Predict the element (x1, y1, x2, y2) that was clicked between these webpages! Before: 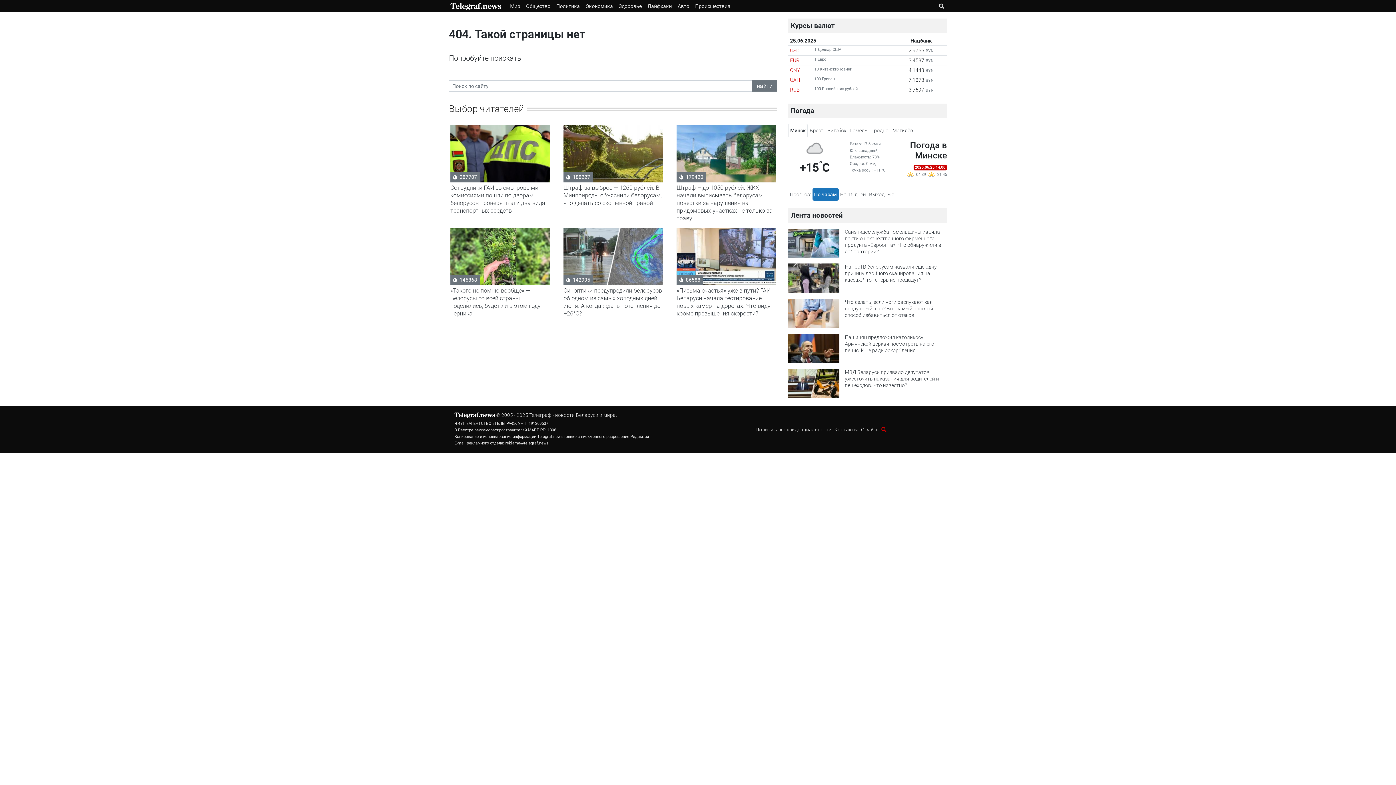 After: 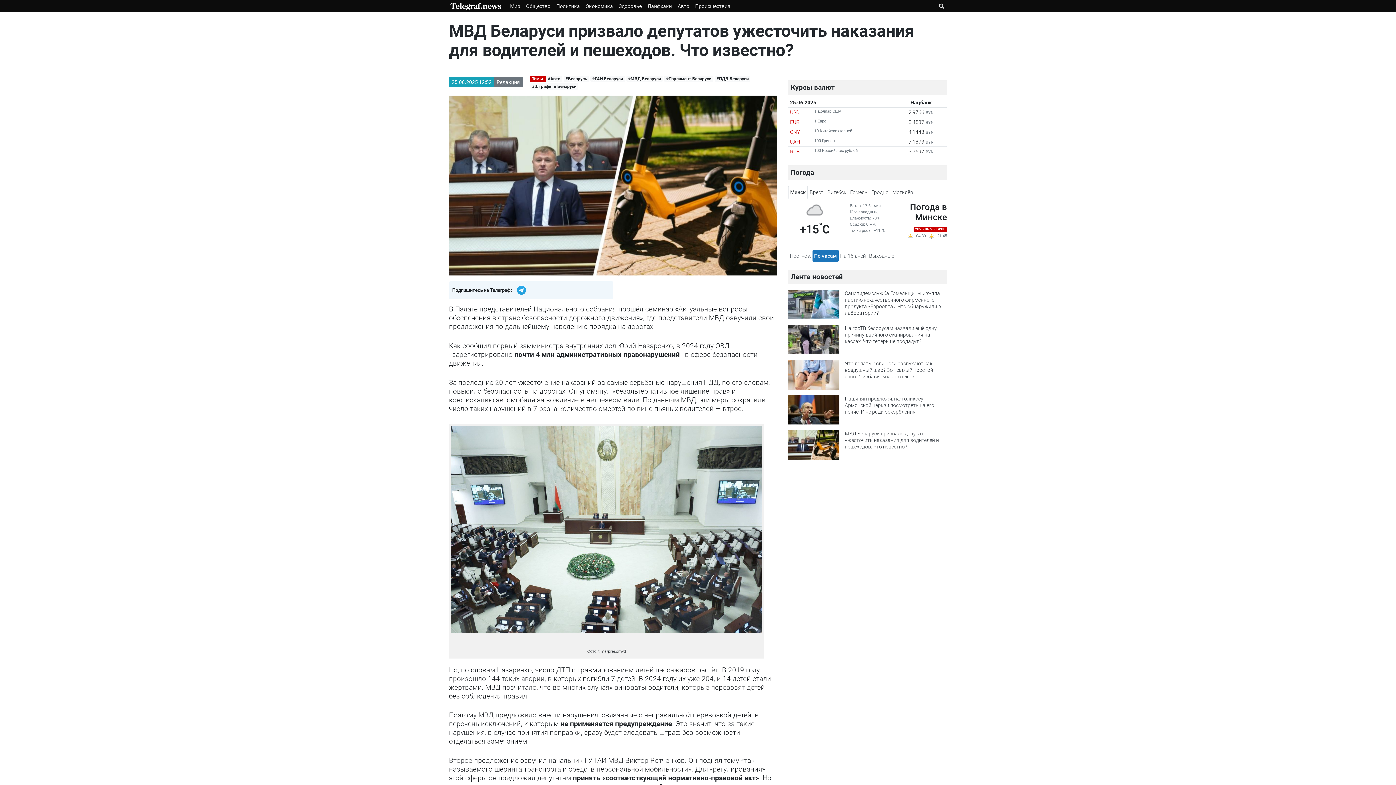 Action: bbox: (845, 369, 939, 388) label: МВД Беларуси призвало депутатов ужесточить наказания для водителей и пешеходов. Что известно?